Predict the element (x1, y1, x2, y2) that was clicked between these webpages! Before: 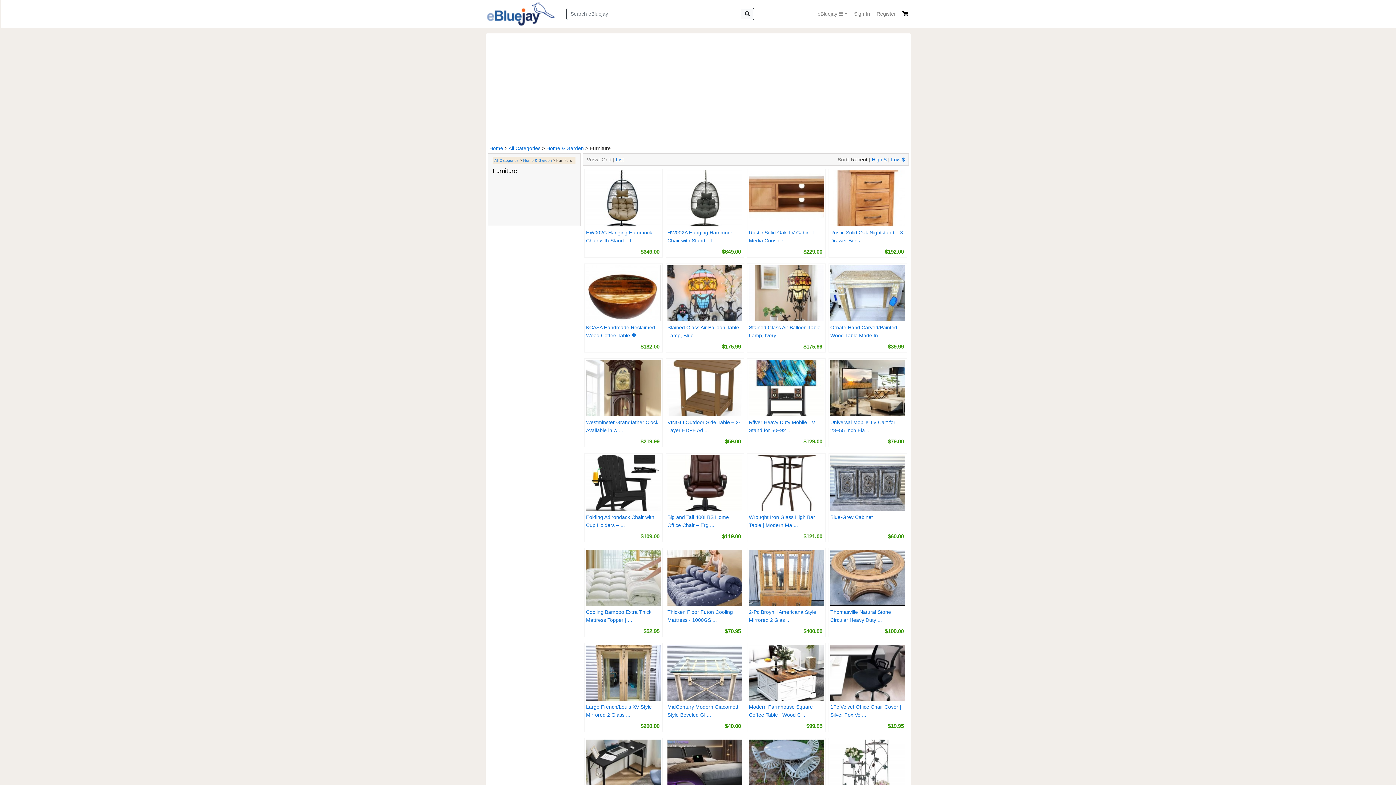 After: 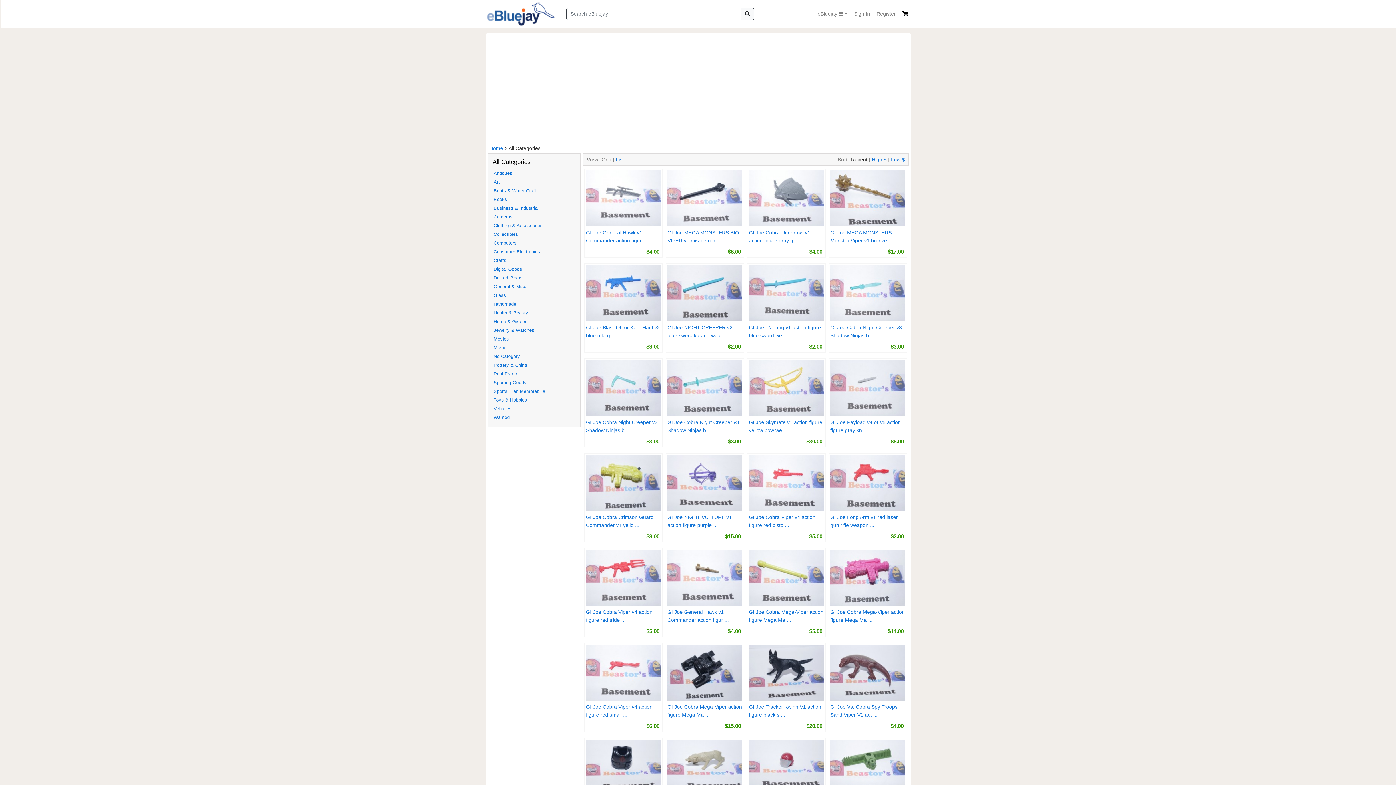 Action: bbox: (508, 145, 540, 151) label: All Categories